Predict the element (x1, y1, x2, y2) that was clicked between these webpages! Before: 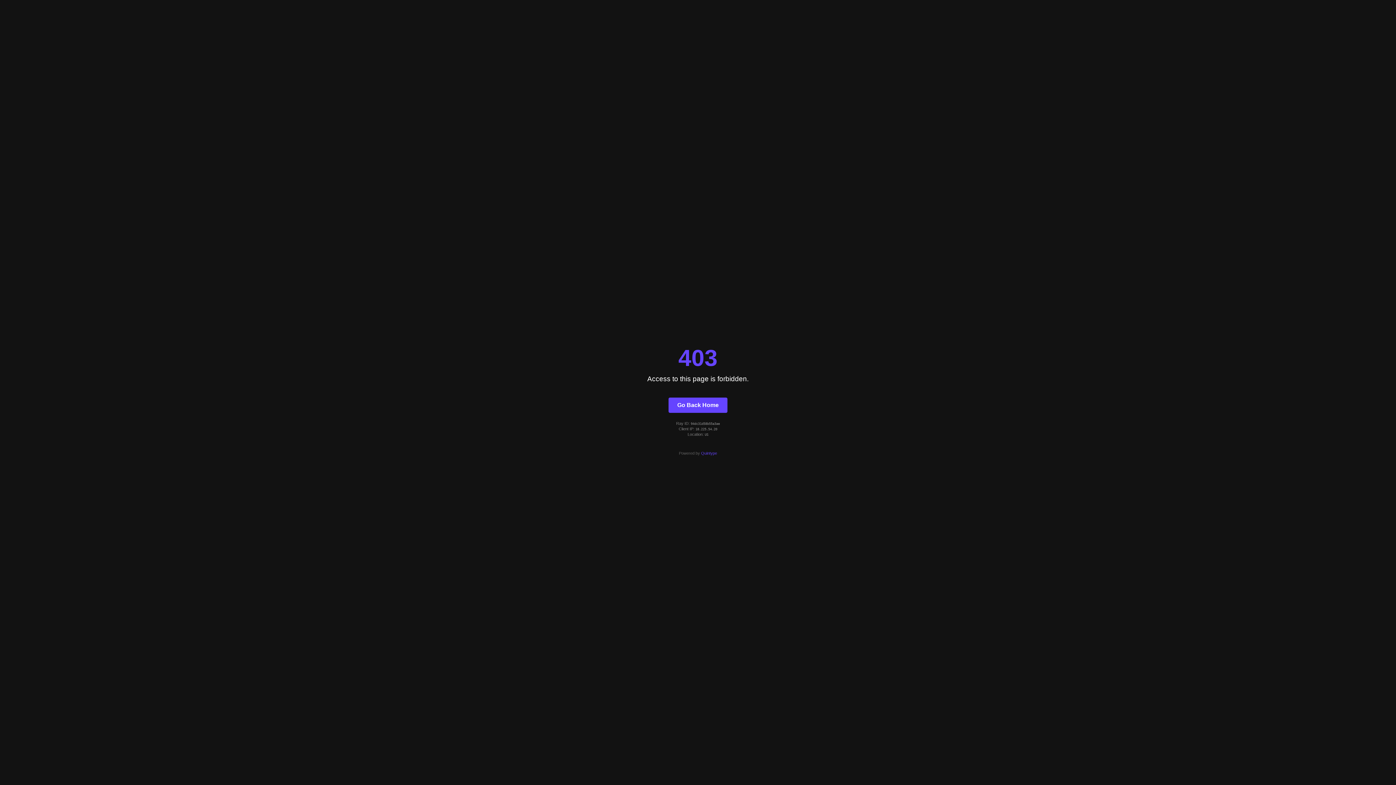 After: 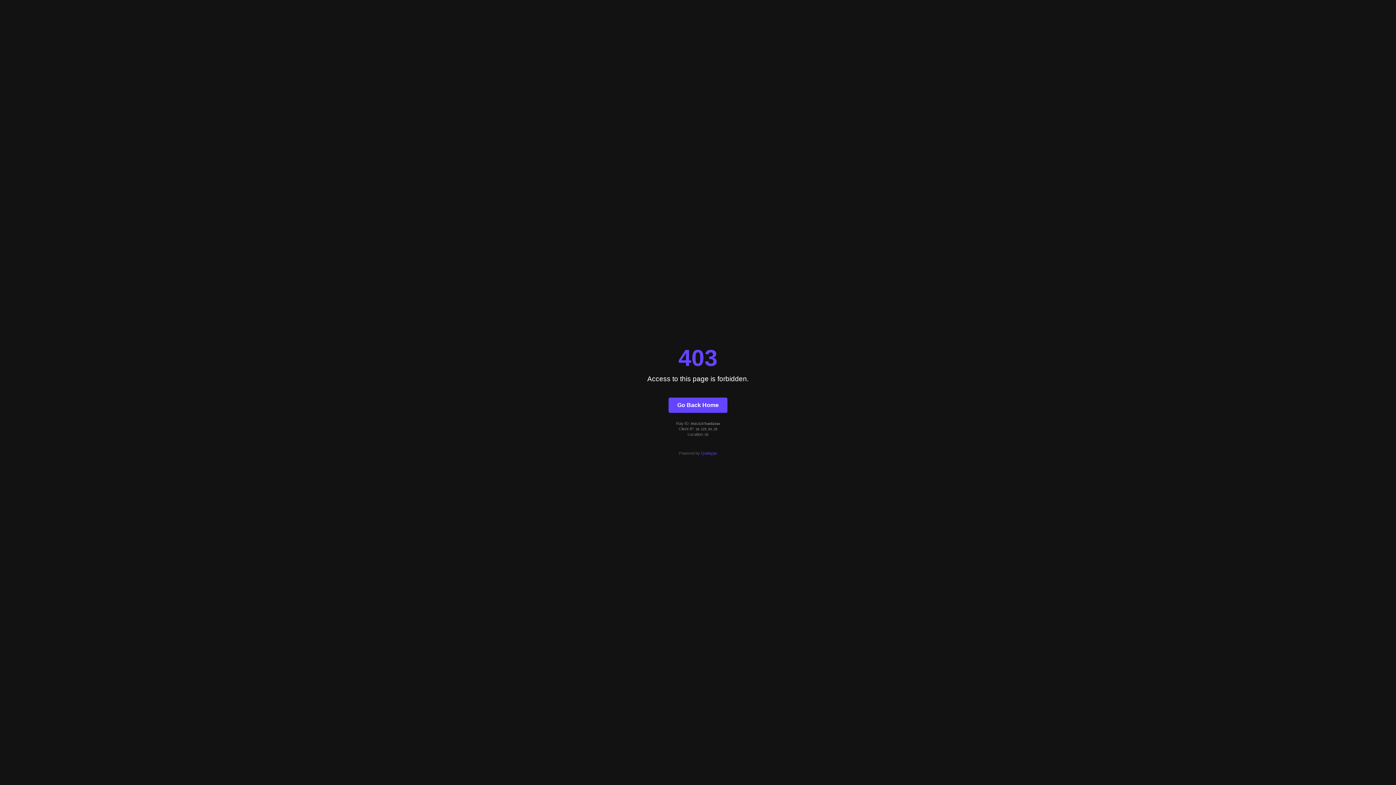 Action: label: Go Back Home bbox: (668, 397, 727, 412)